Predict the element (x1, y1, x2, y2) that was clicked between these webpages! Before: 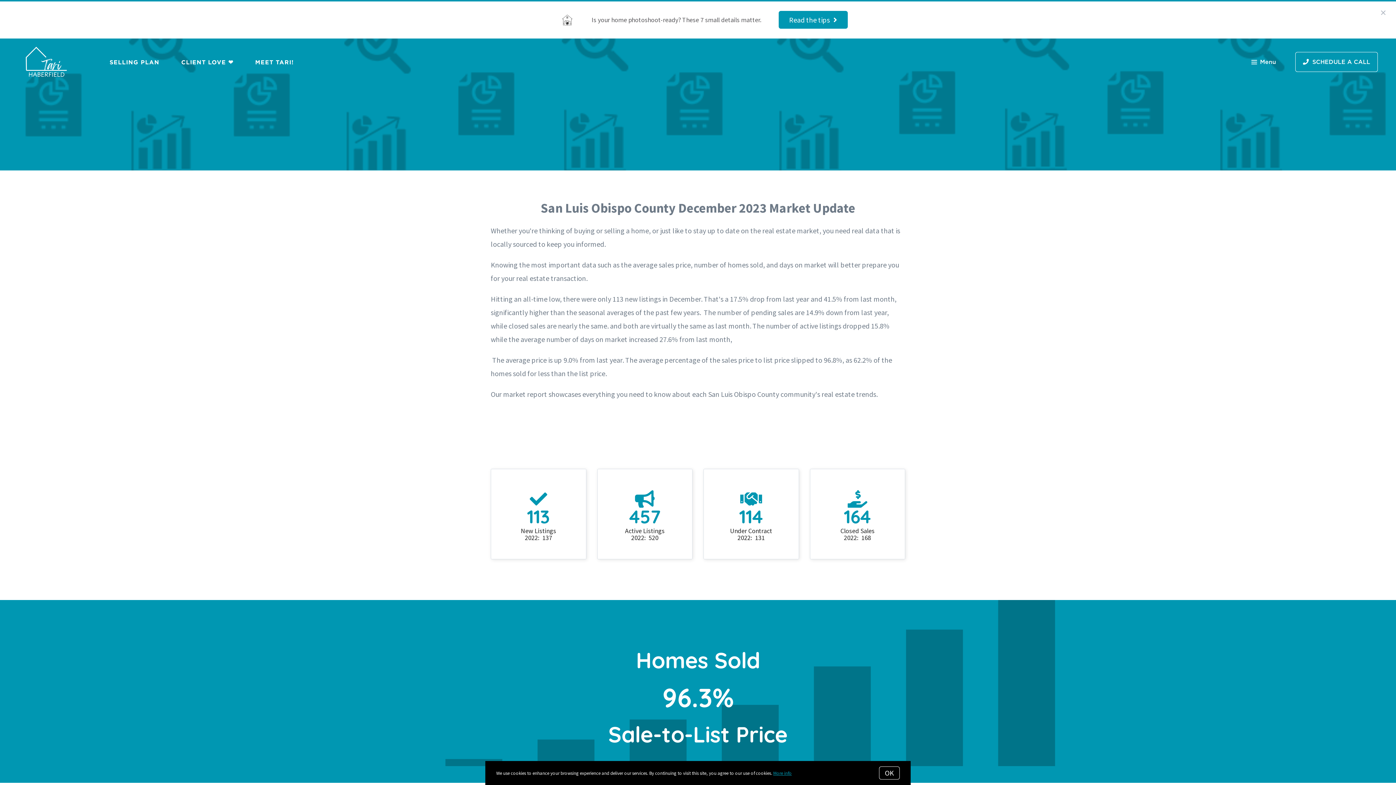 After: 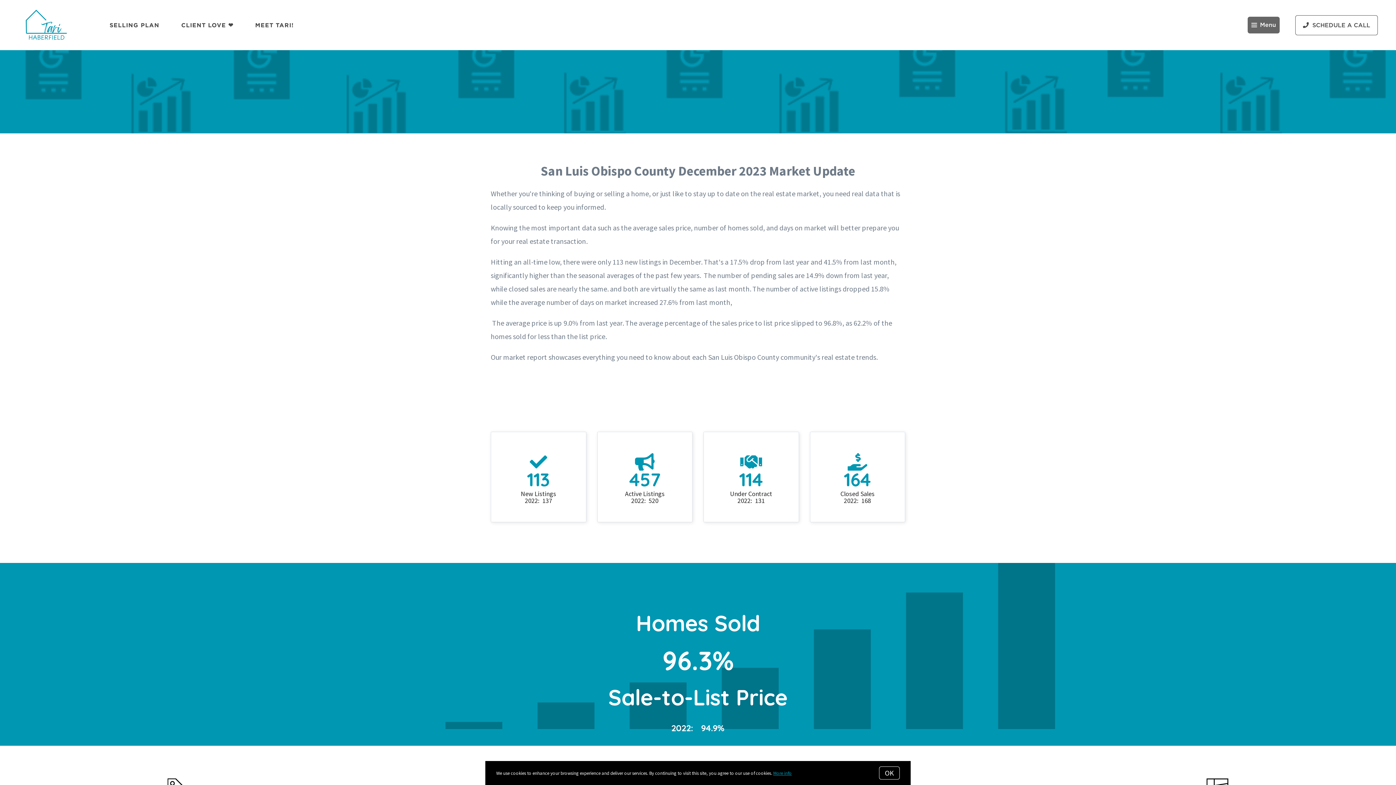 Action: bbox: (1376, 5, 1390, 20)